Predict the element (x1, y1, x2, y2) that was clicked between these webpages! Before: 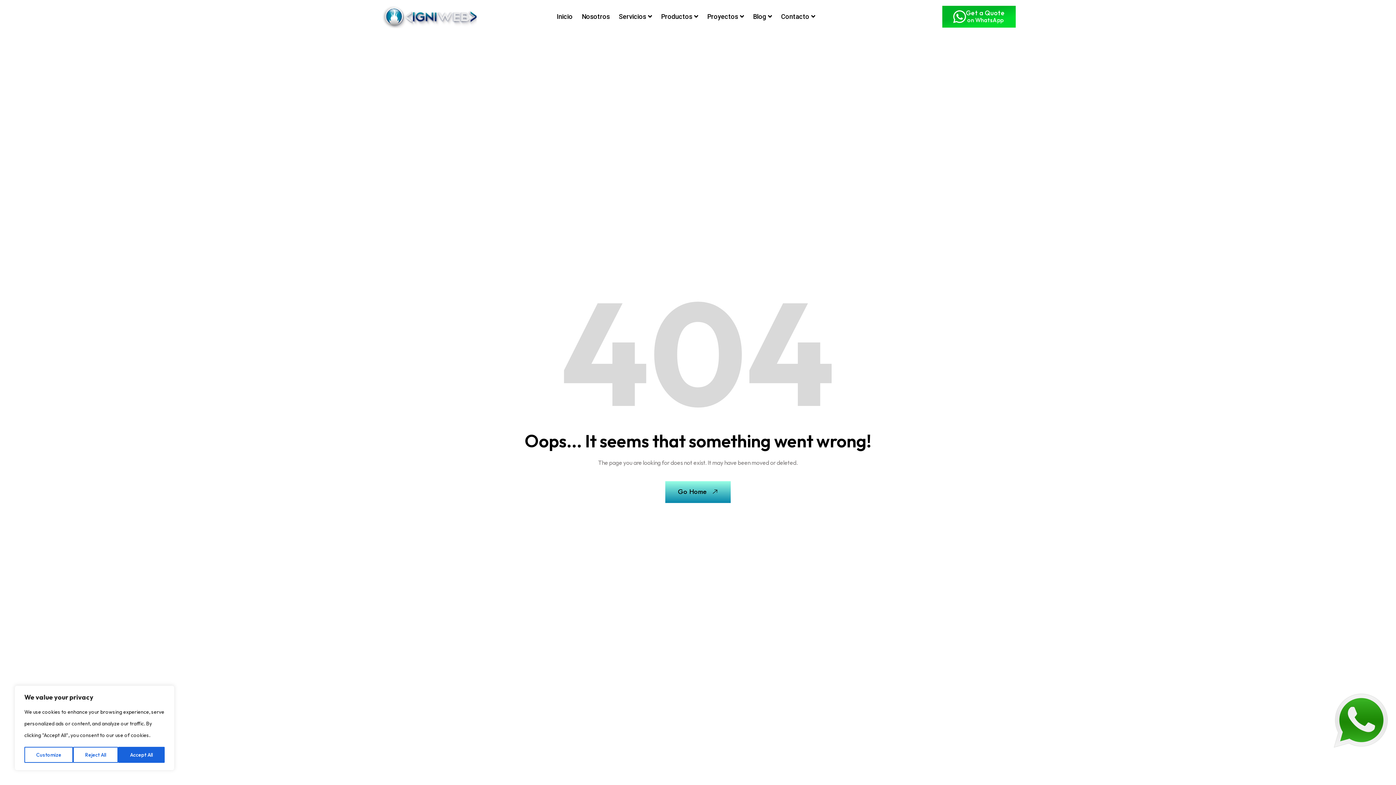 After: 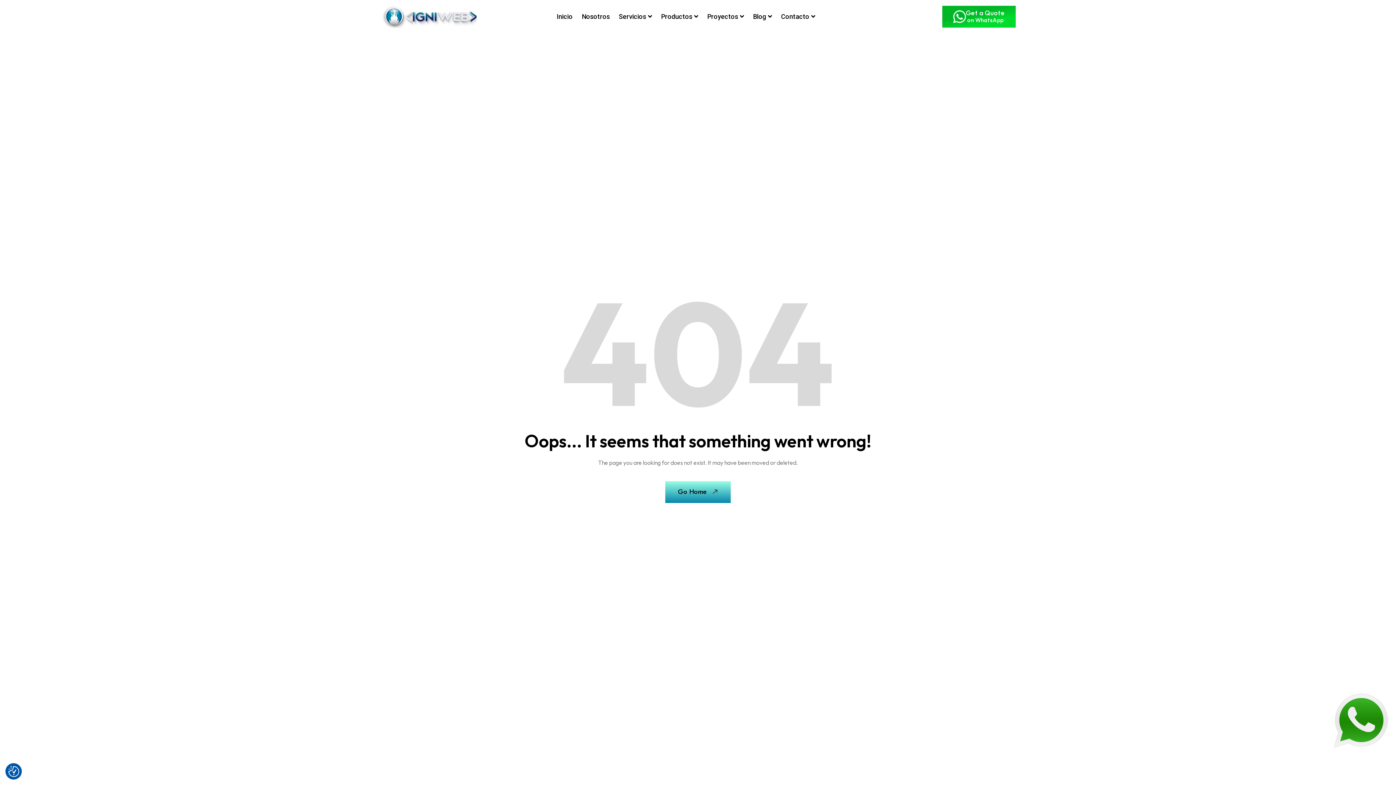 Action: bbox: (73, 747, 118, 763) label: Reject All